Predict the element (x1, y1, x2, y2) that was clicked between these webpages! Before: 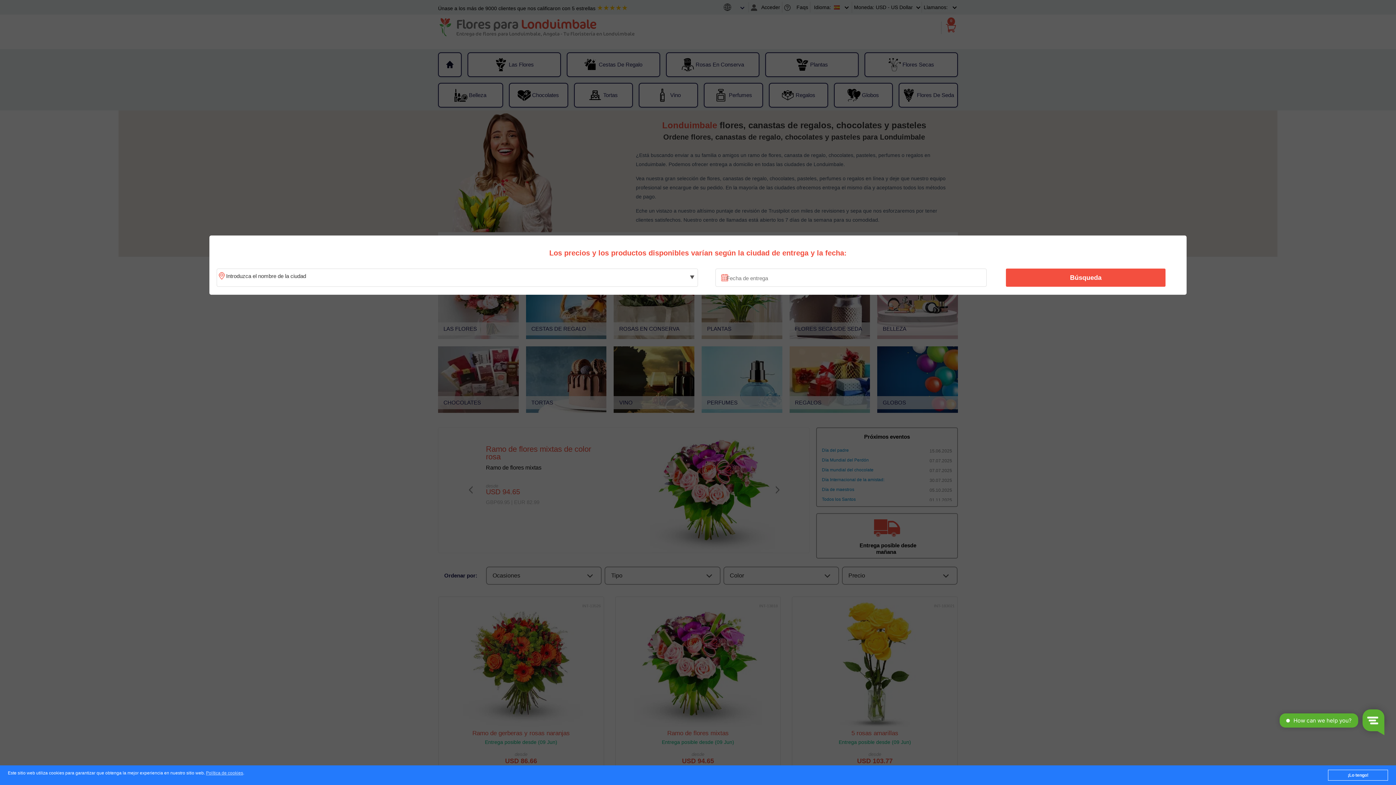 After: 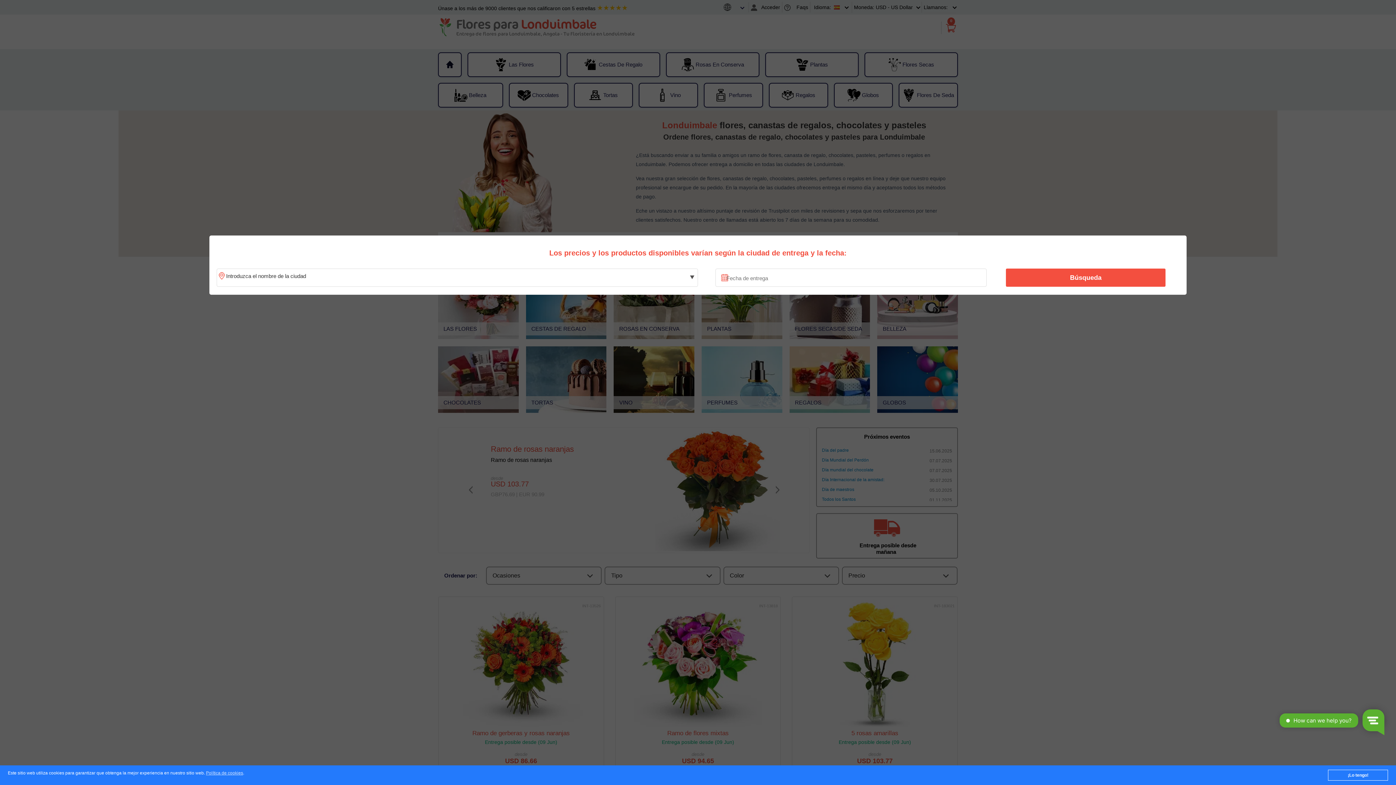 Action: bbox: (1010, 270, 1161, 285) label: Búsqueda